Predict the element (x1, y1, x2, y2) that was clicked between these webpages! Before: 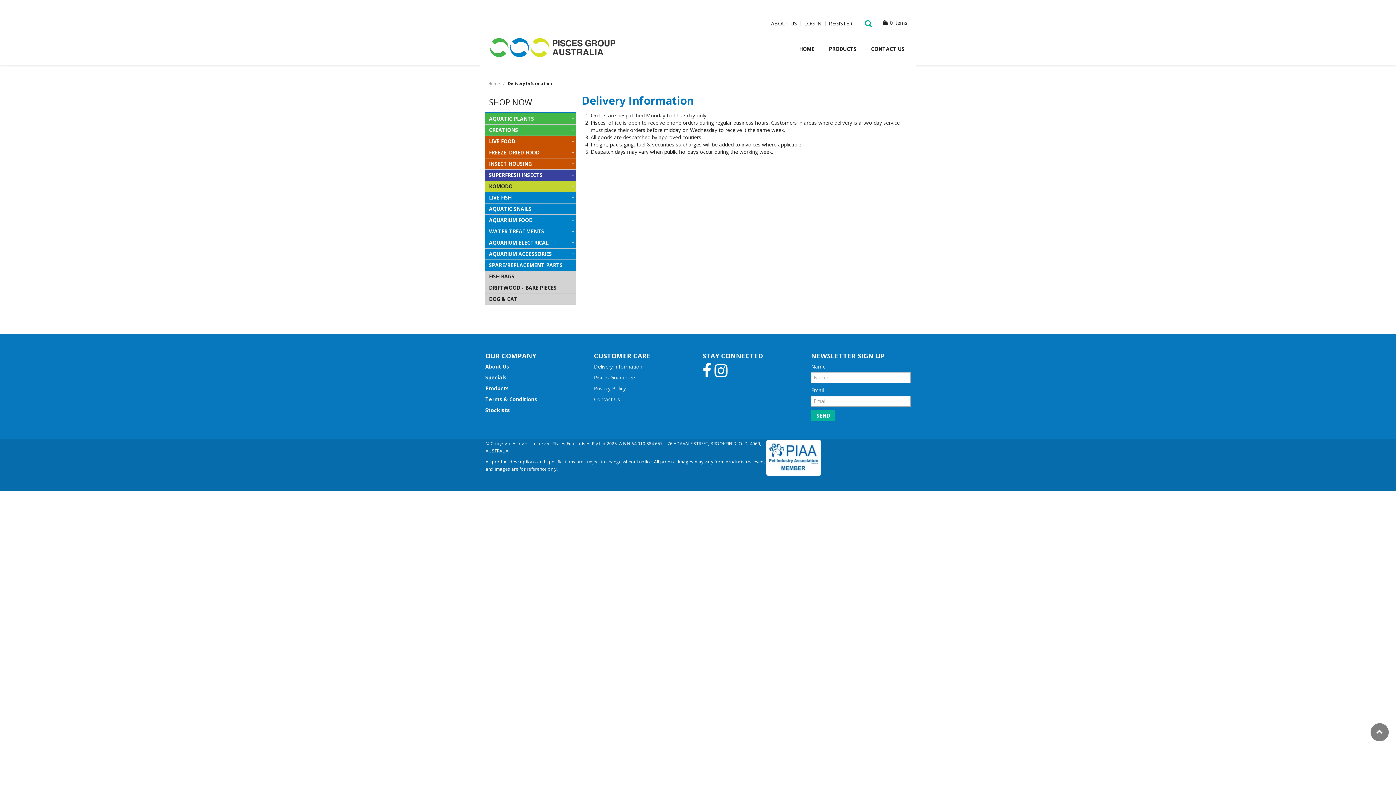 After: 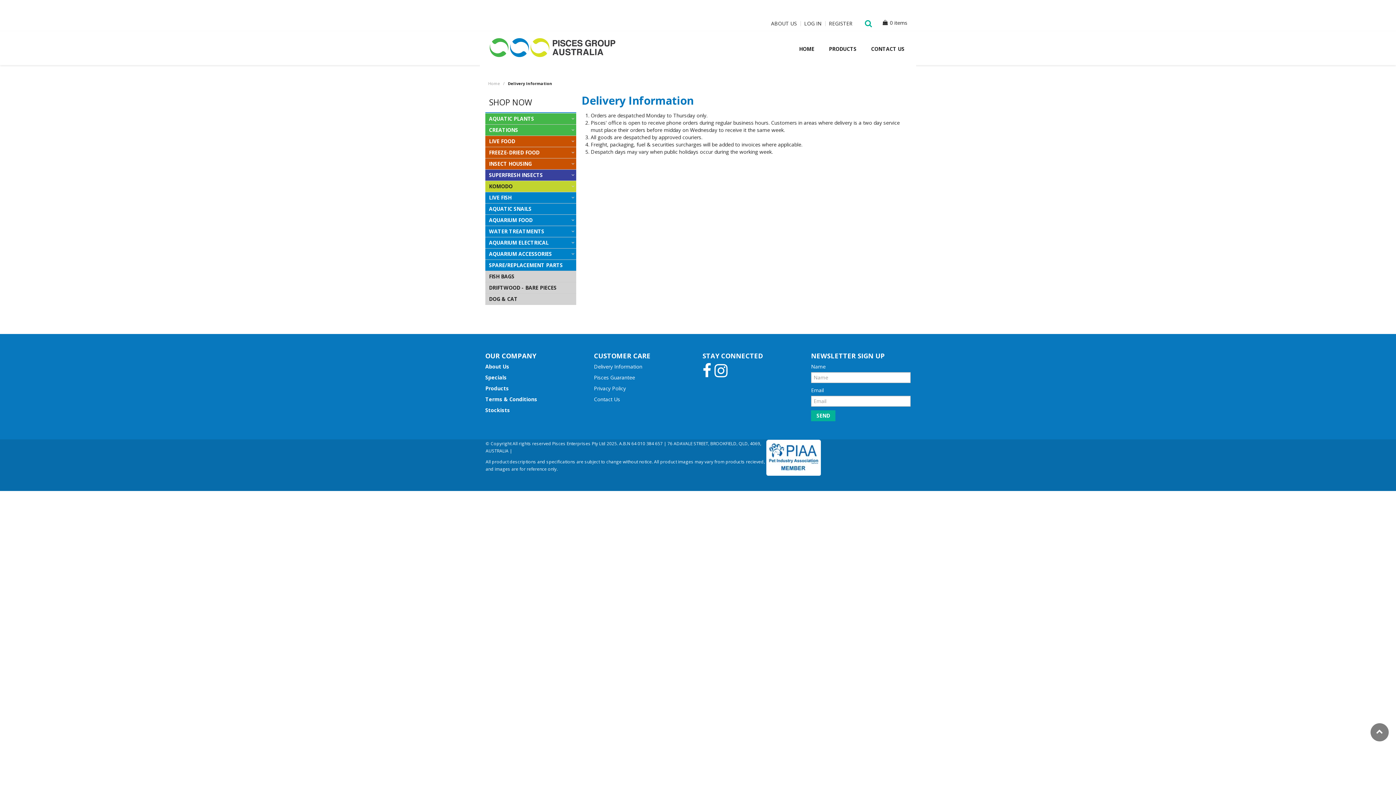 Action: bbox: (702, 370, 711, 377)